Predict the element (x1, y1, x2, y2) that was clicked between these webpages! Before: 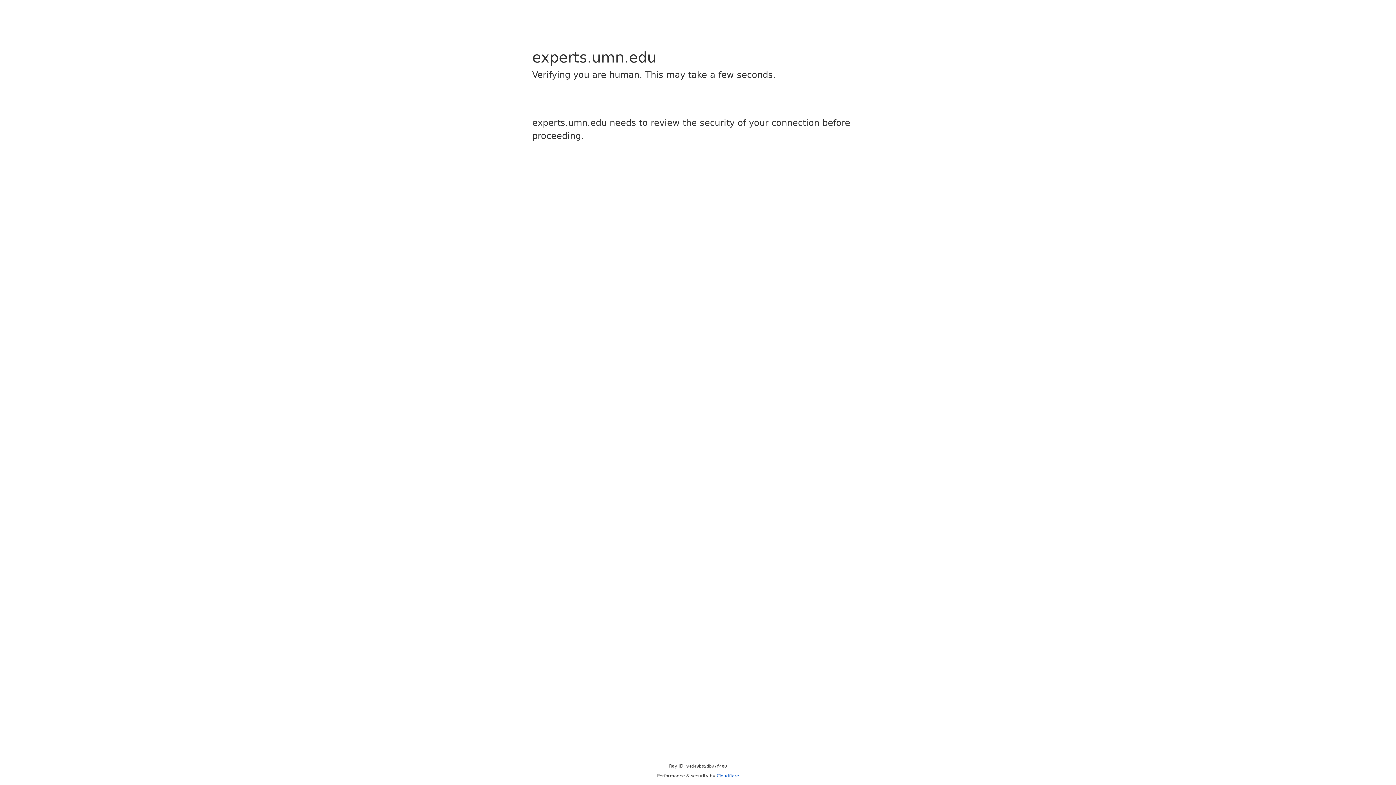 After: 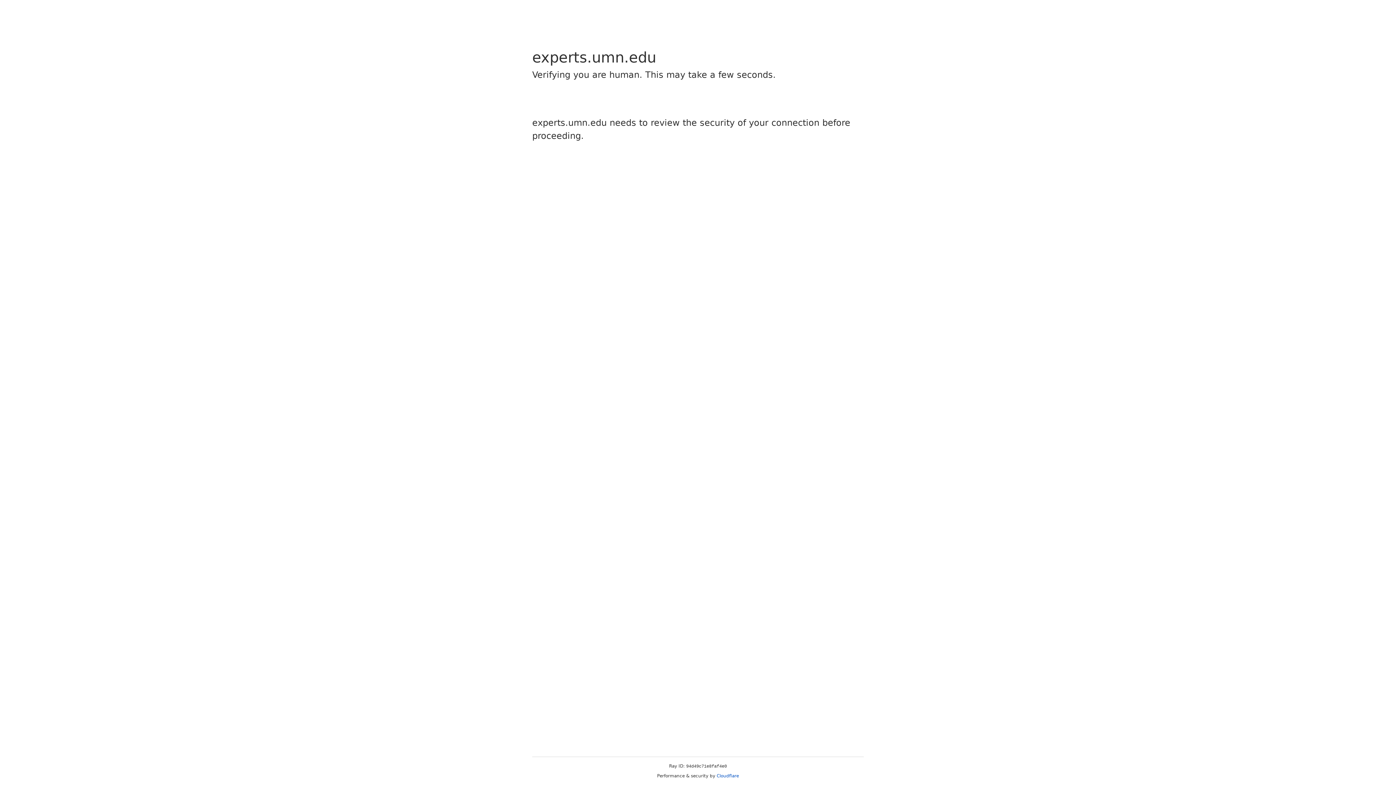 Action: bbox: (716, 773, 739, 778) label: Cloudflare